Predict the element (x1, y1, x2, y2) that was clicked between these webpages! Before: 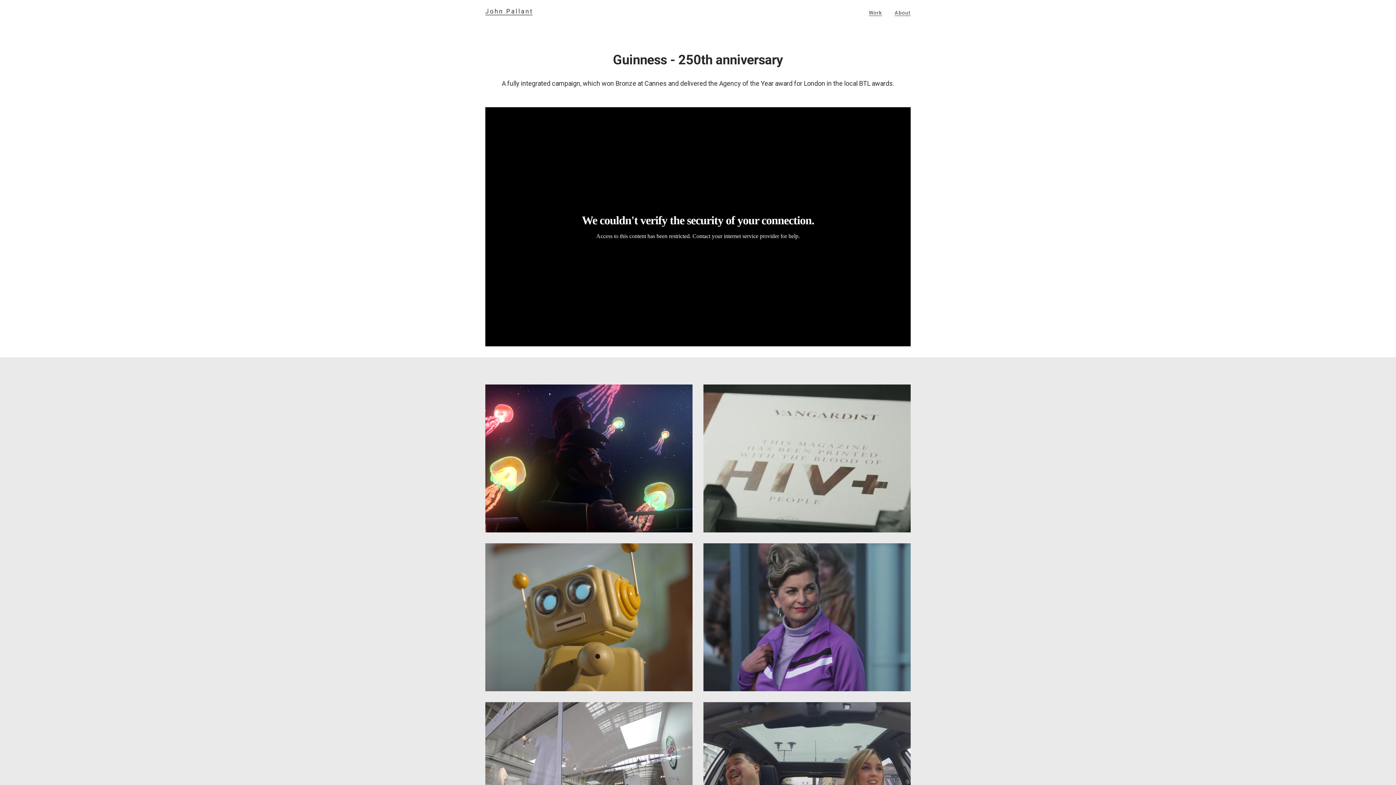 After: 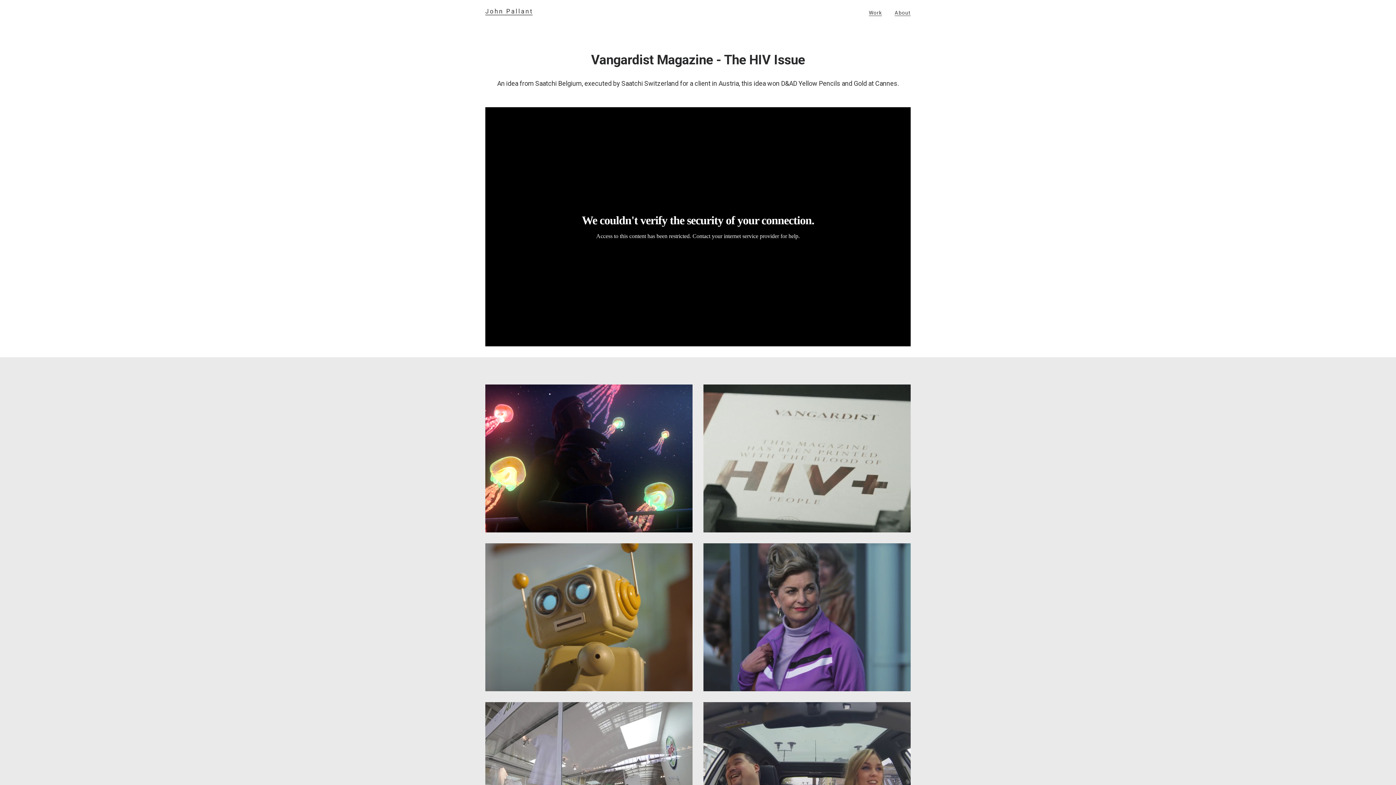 Action: label: Vangardist Magazine - The HIV Issue
 bbox: (703, 384, 910, 532)